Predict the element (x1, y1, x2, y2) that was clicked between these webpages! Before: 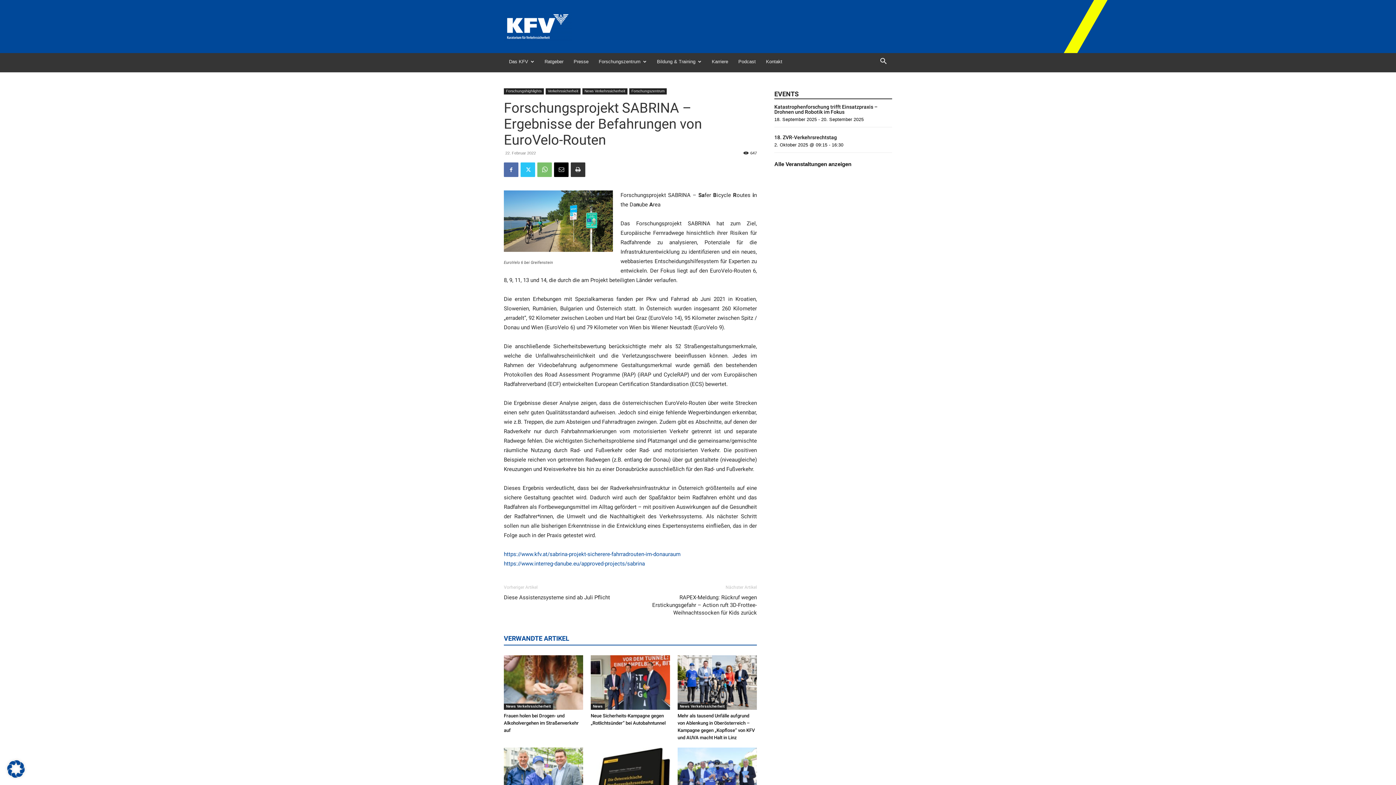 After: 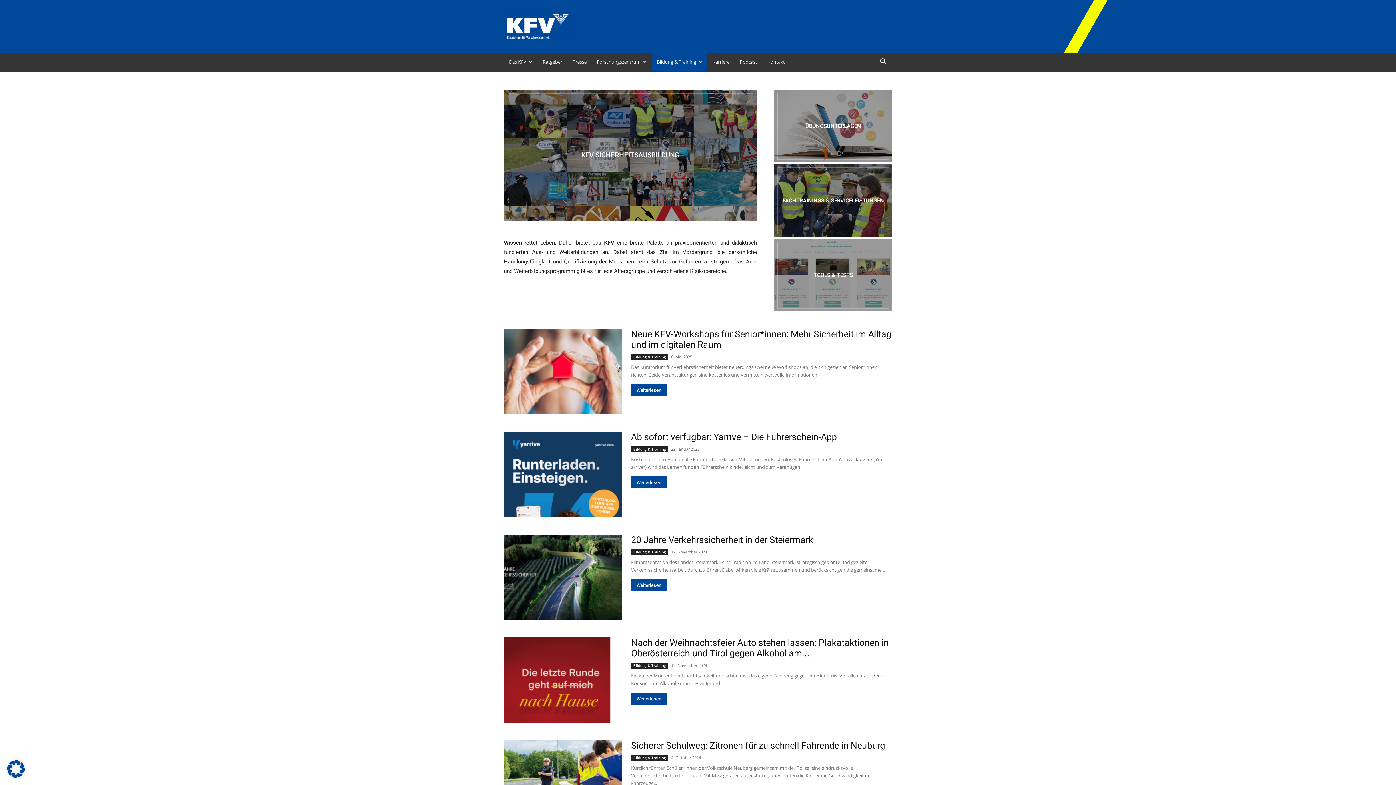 Action: bbox: (652, 53, 706, 70) label: Bildung & Training